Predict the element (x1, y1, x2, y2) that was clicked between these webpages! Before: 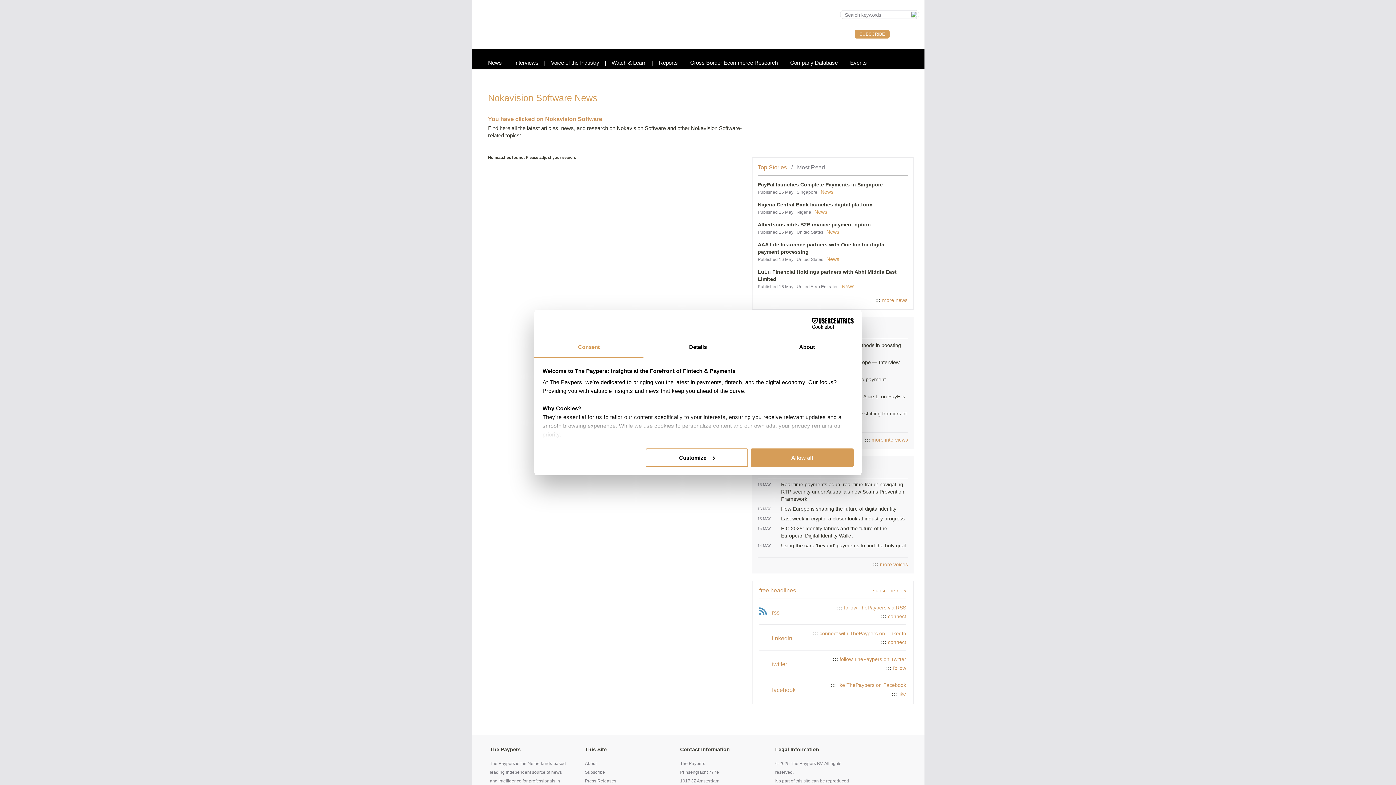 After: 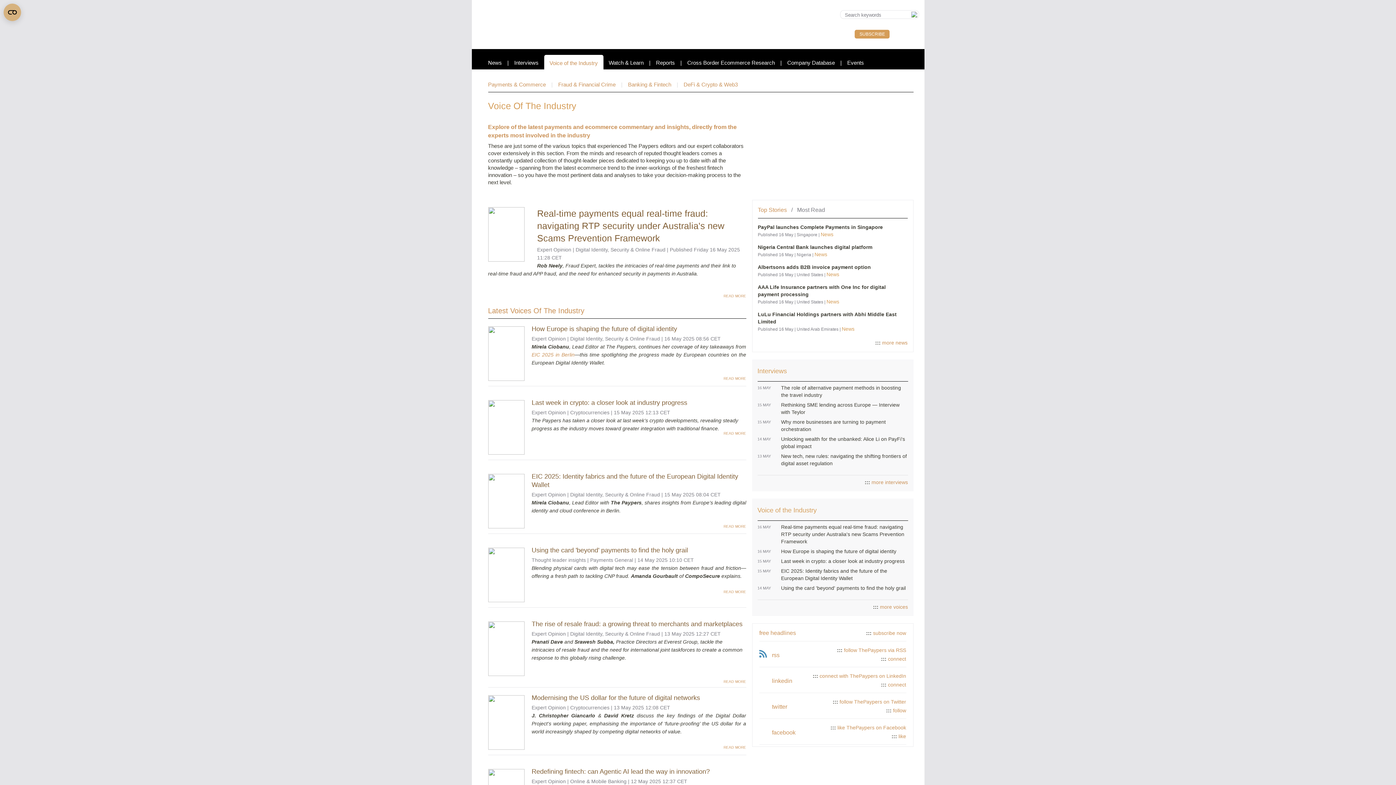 Action: label: ::: more voices bbox: (873, 561, 908, 567)